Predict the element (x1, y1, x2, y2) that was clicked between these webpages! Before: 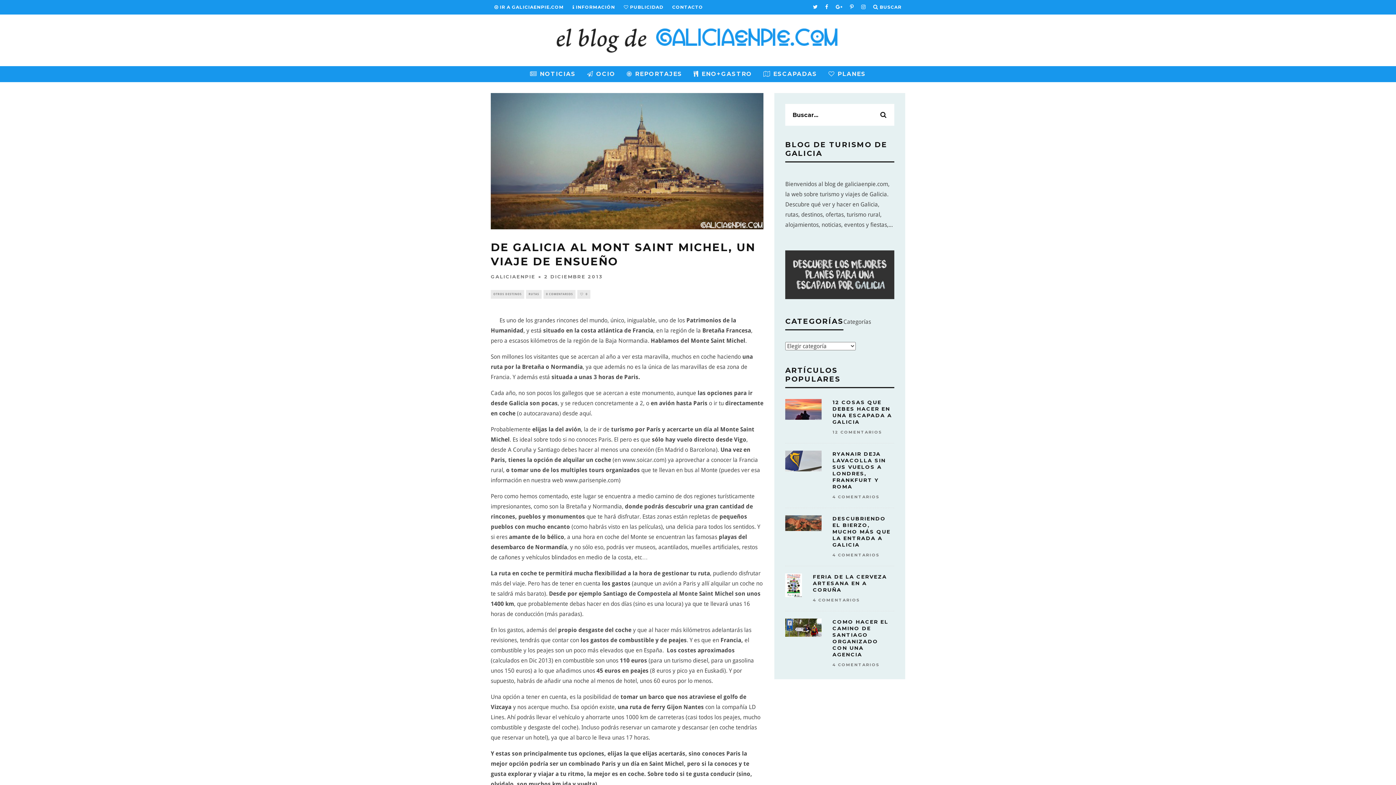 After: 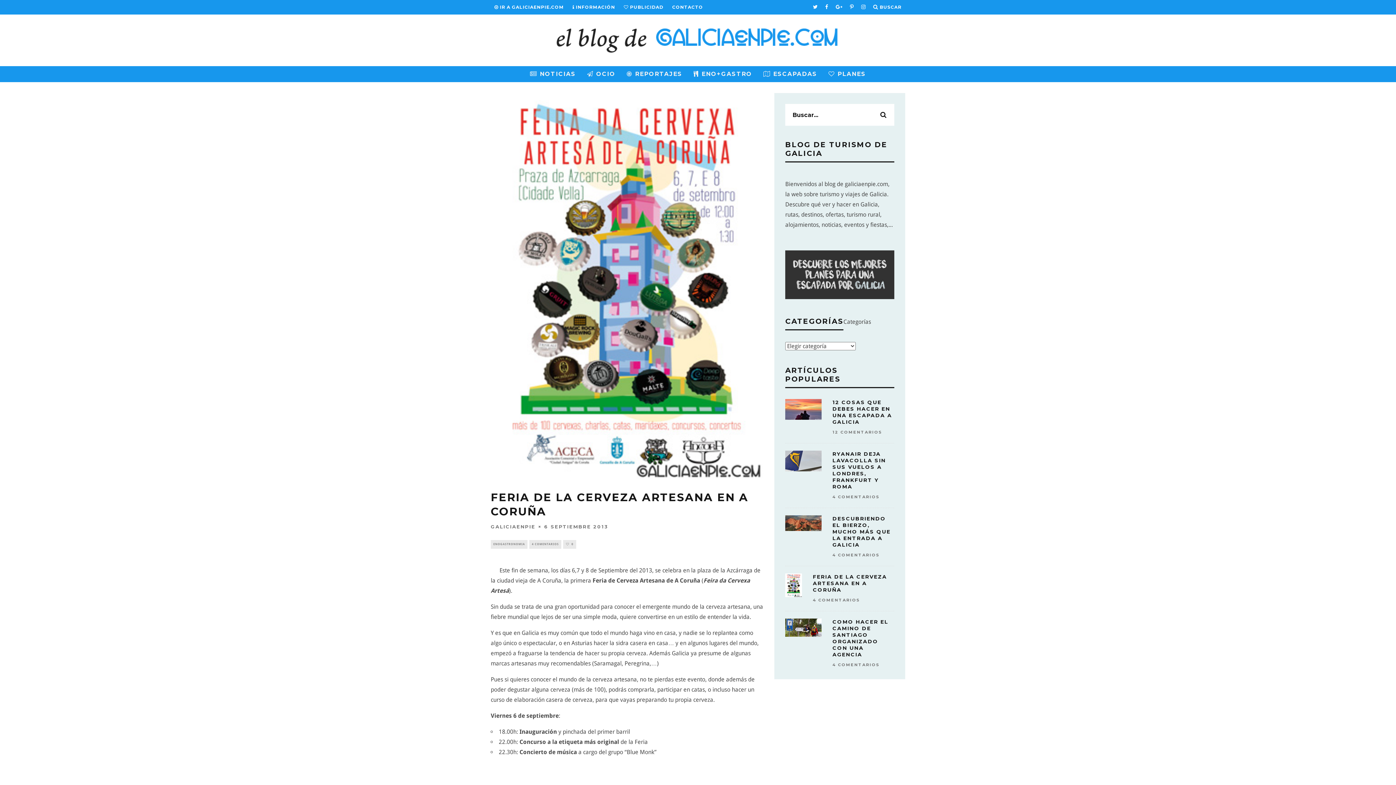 Action: bbox: (813, 573, 887, 593) label: FERIA DE LA CERVEZA ARTESANA EN A CORUÑA